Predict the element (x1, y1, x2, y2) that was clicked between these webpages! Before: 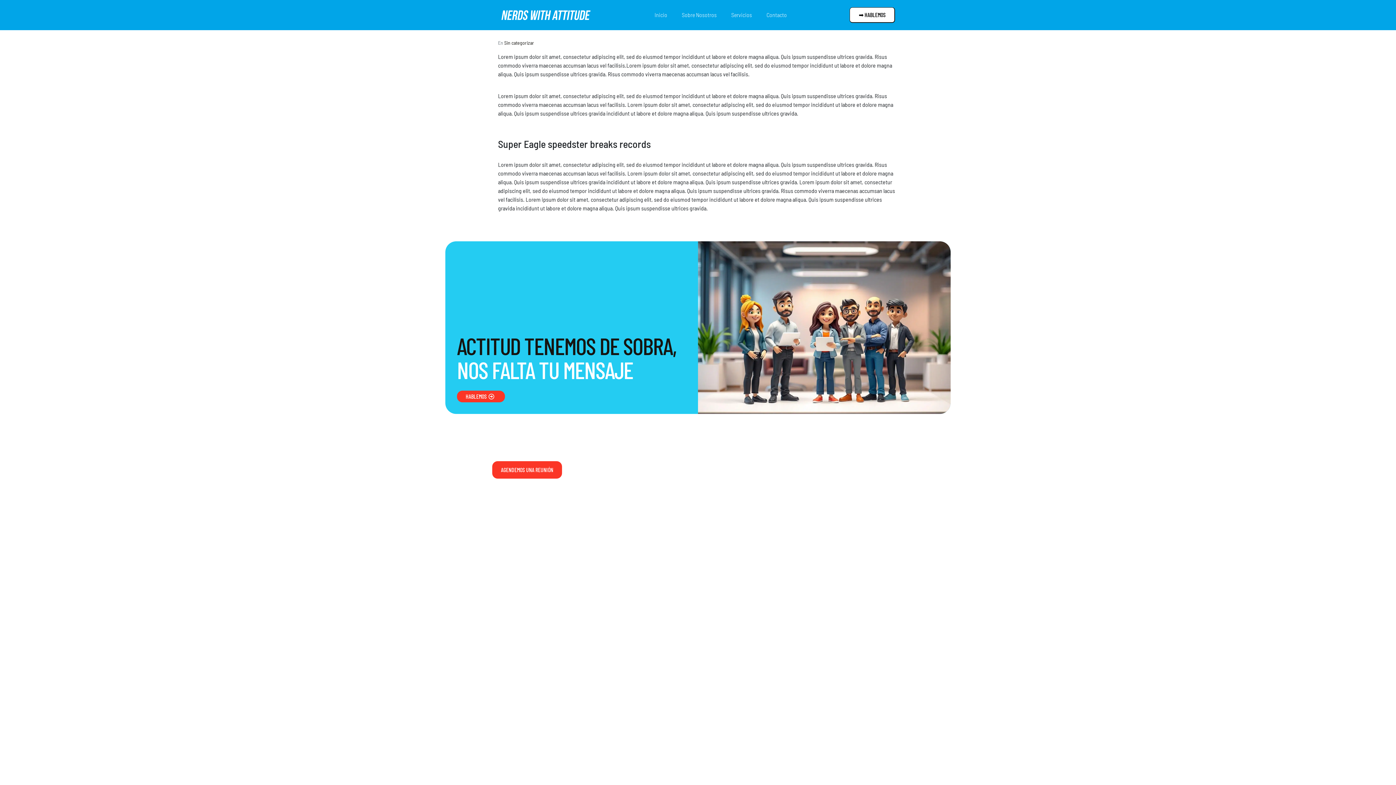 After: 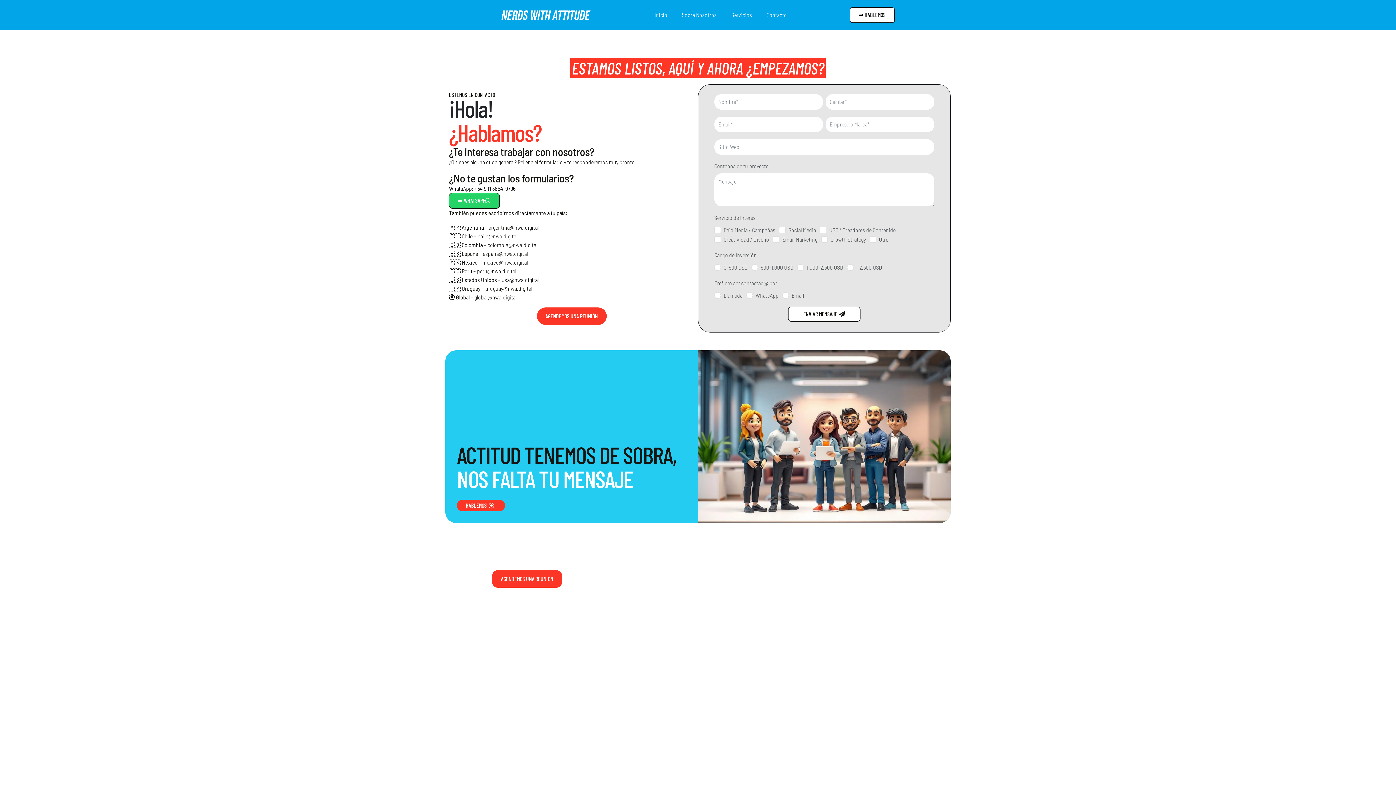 Action: bbox: (616, 458, 779, 470) label: AV. DEL LIBERTADOR 6550,
CAPITAL FEDERAL, ARGENTINA